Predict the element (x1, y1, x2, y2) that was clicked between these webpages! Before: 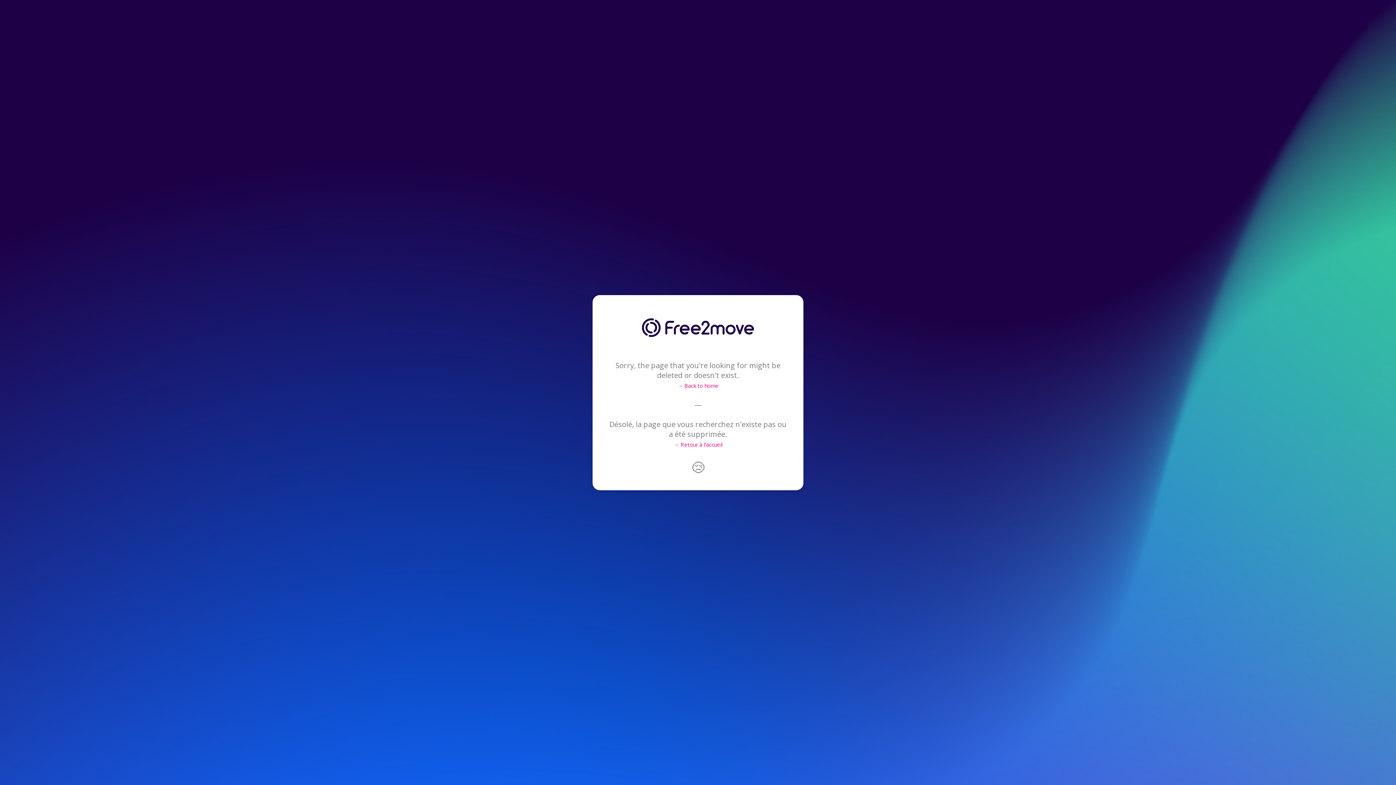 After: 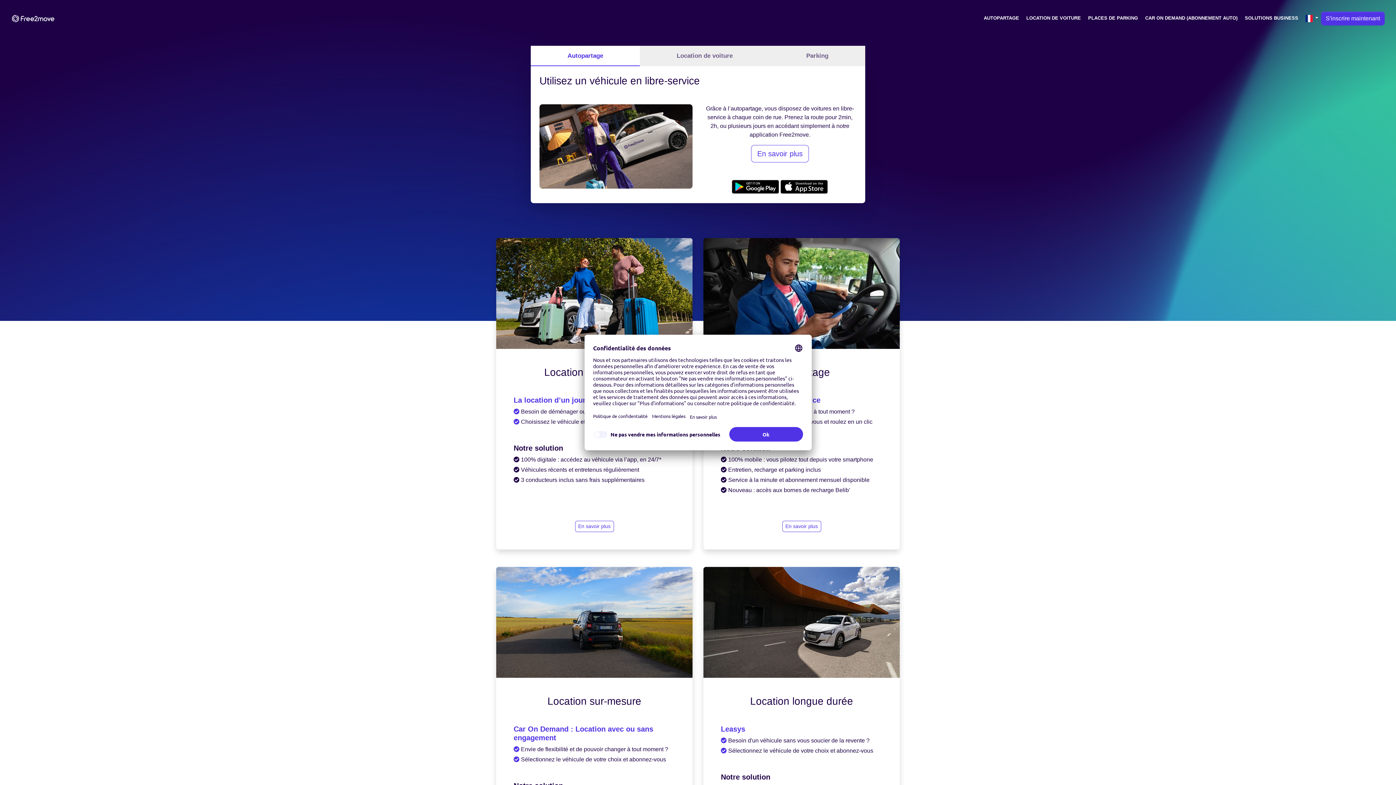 Action: label: → Back to home bbox: (677, 382, 718, 389)